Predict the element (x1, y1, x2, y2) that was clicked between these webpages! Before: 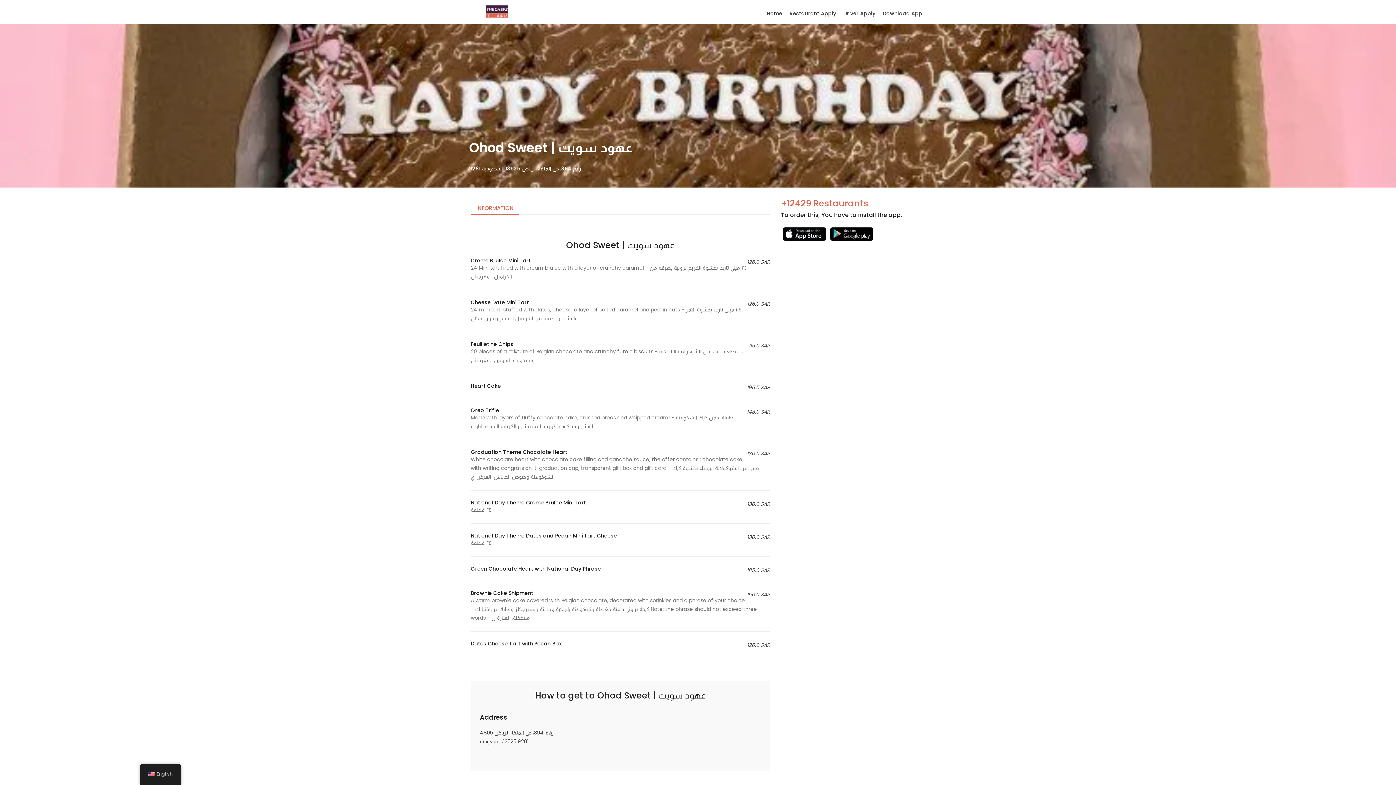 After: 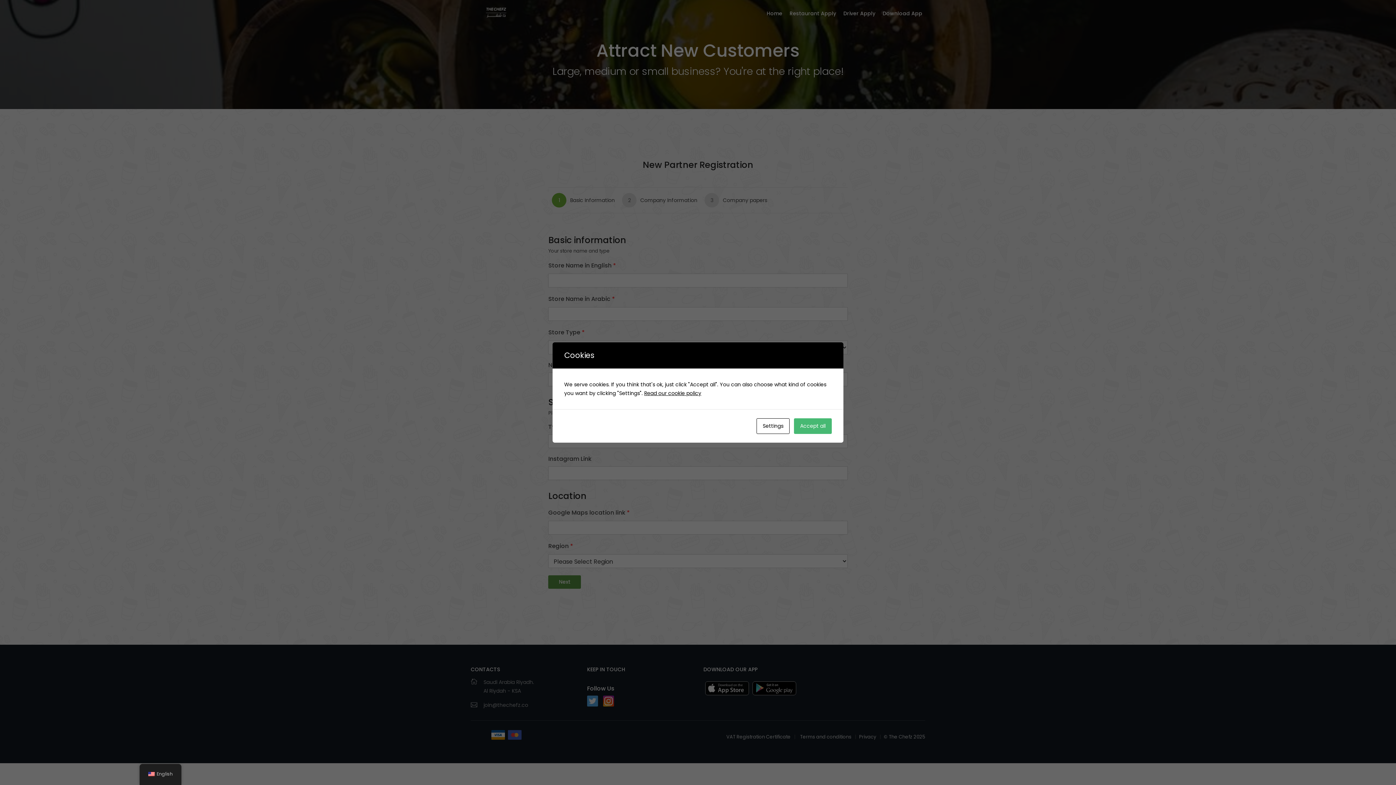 Action: label: Restaurant Apply bbox: (786, 9, 839, 21)